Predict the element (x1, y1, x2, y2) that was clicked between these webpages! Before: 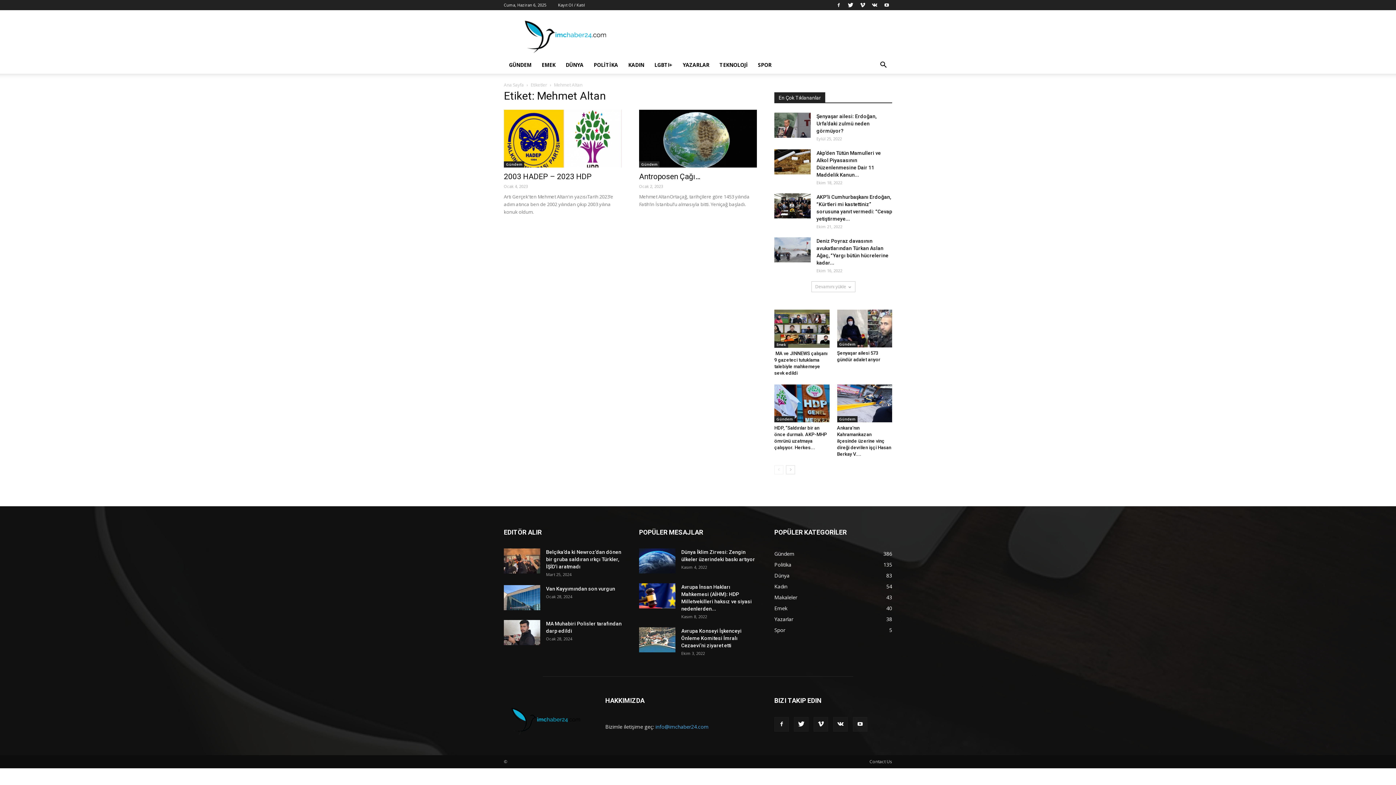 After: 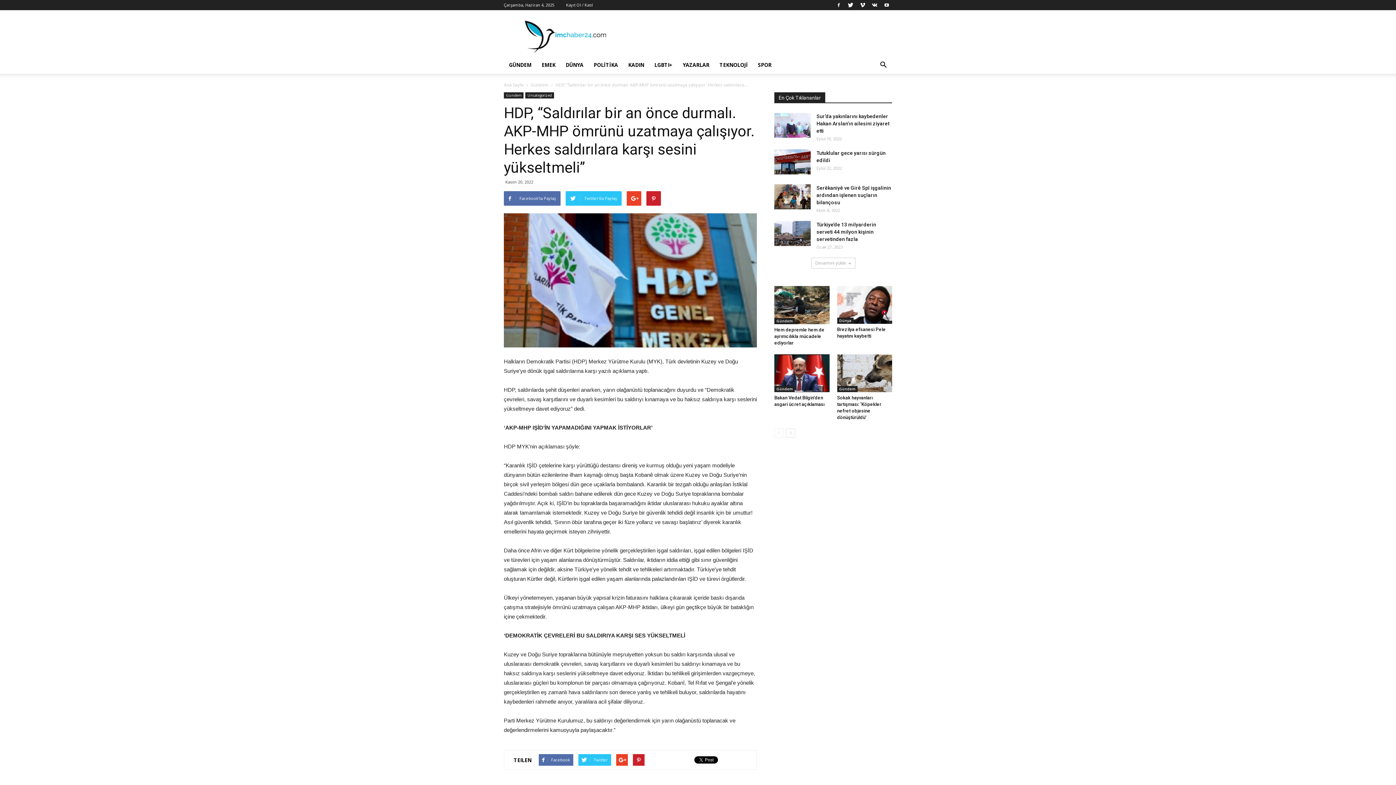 Action: bbox: (774, 384, 829, 422)